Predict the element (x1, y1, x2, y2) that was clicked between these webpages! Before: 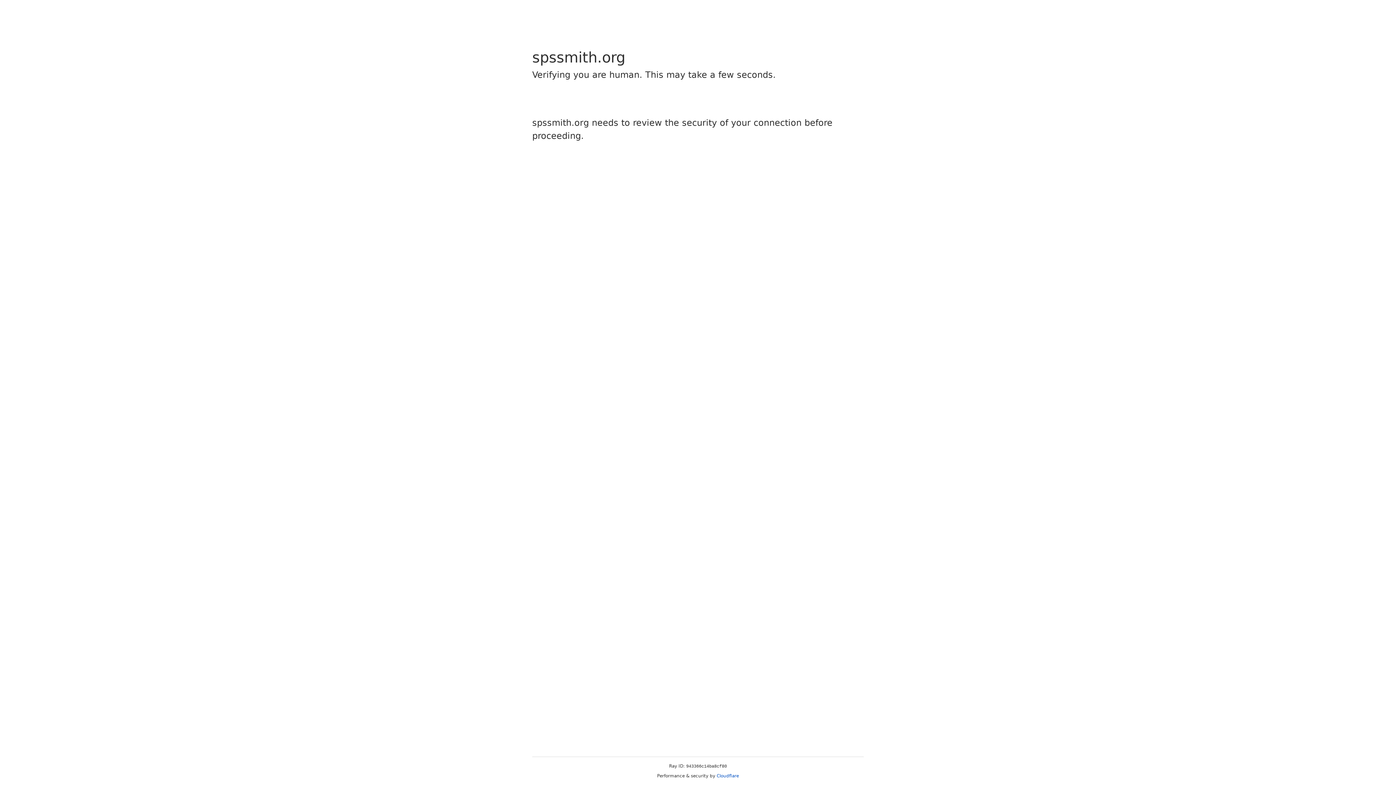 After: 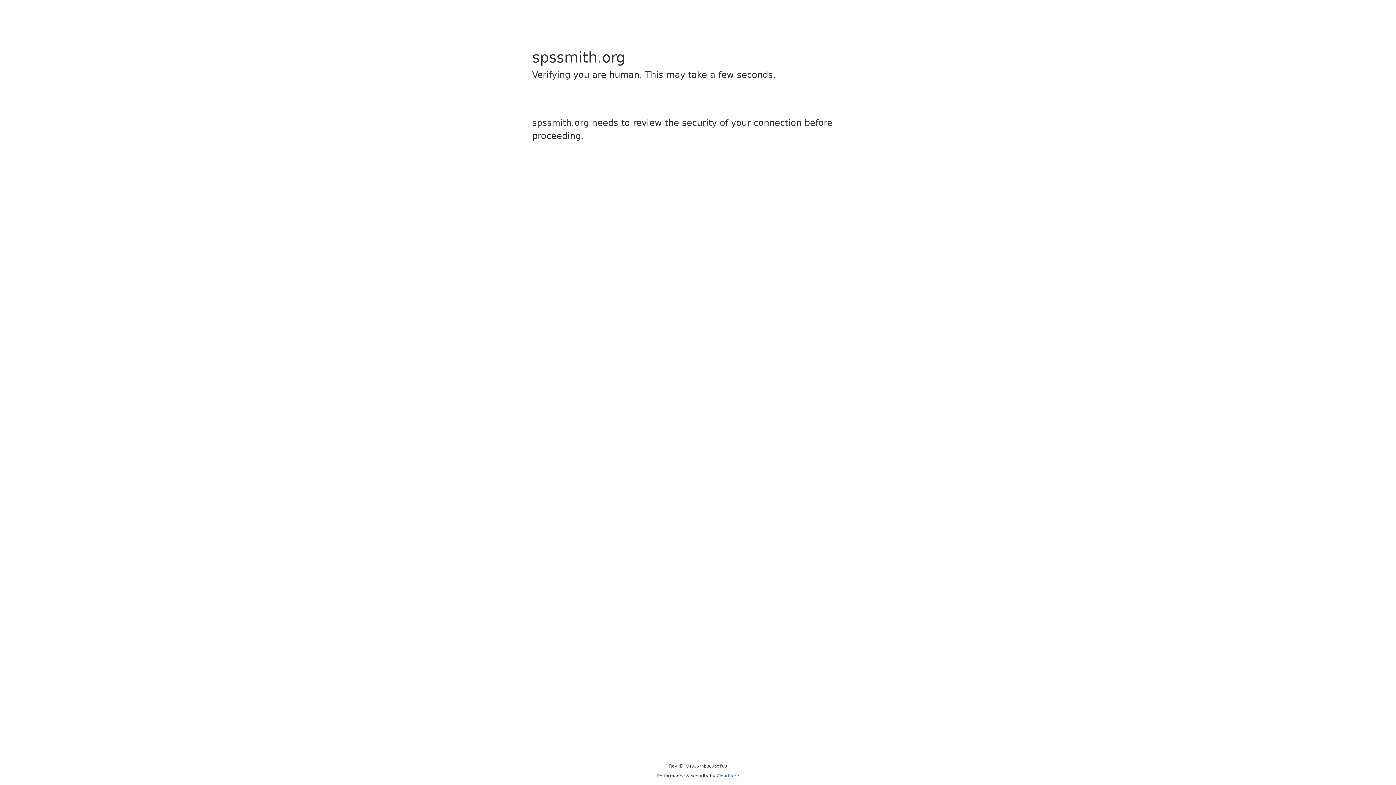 Action: bbox: (716, 773, 739, 778) label: Cloudflare